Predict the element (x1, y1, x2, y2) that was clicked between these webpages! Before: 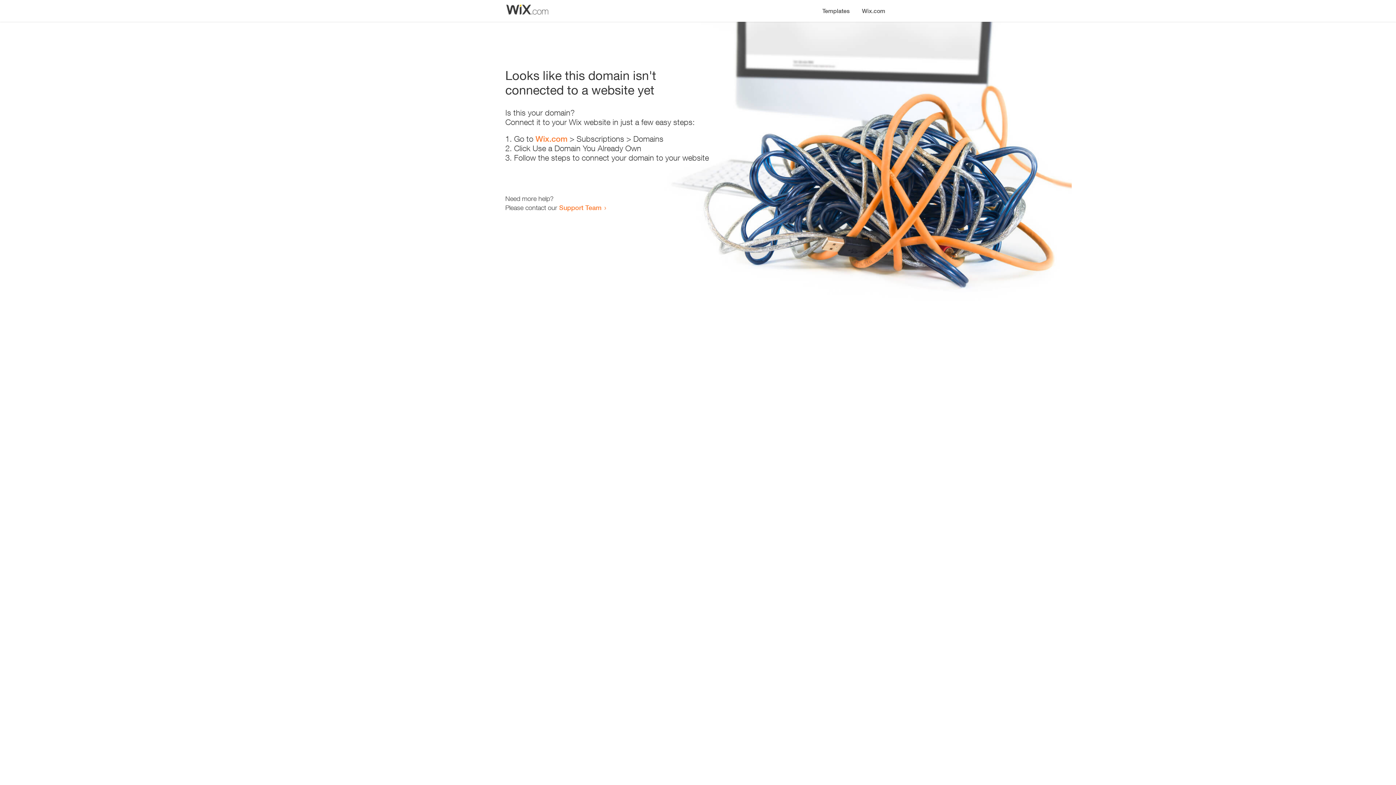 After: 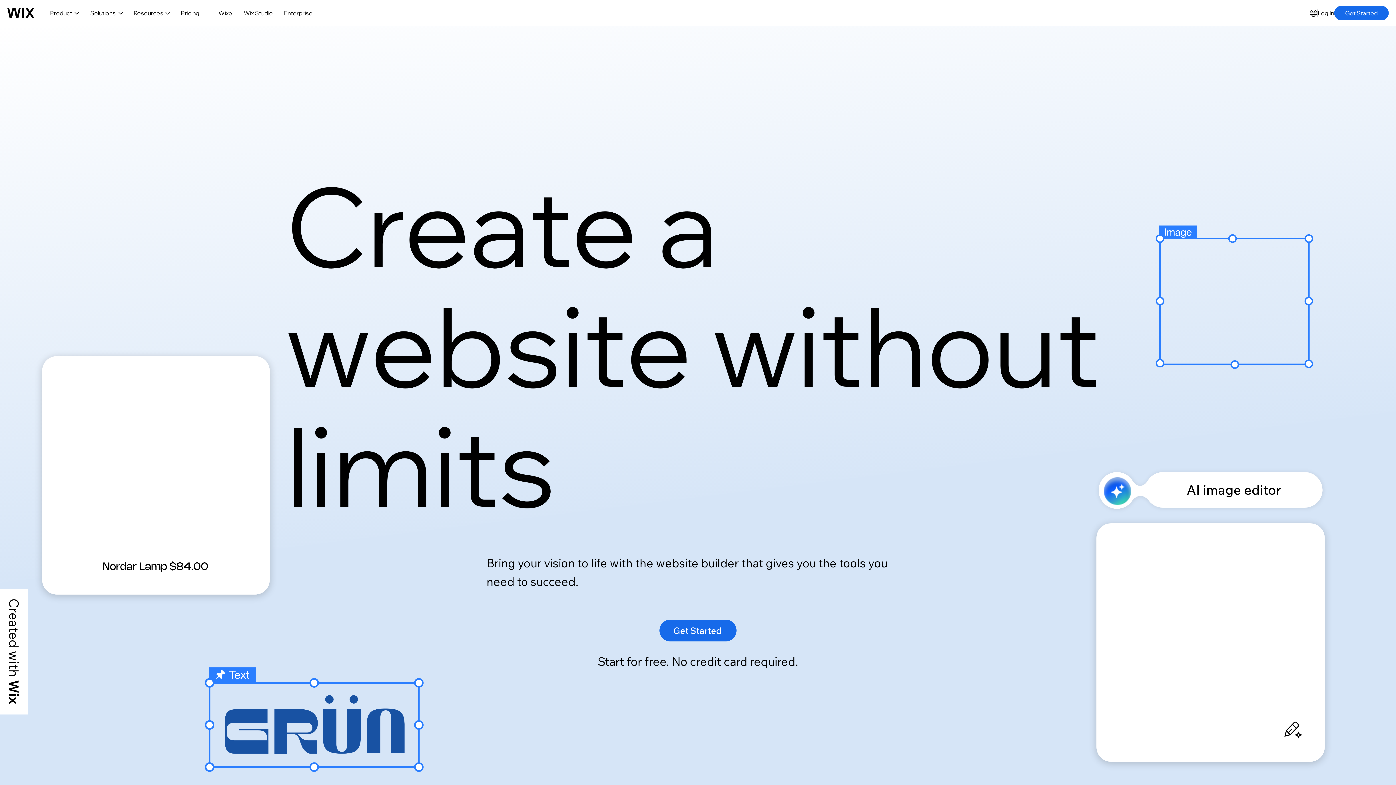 Action: bbox: (535, 134, 567, 143) label: Wix.com